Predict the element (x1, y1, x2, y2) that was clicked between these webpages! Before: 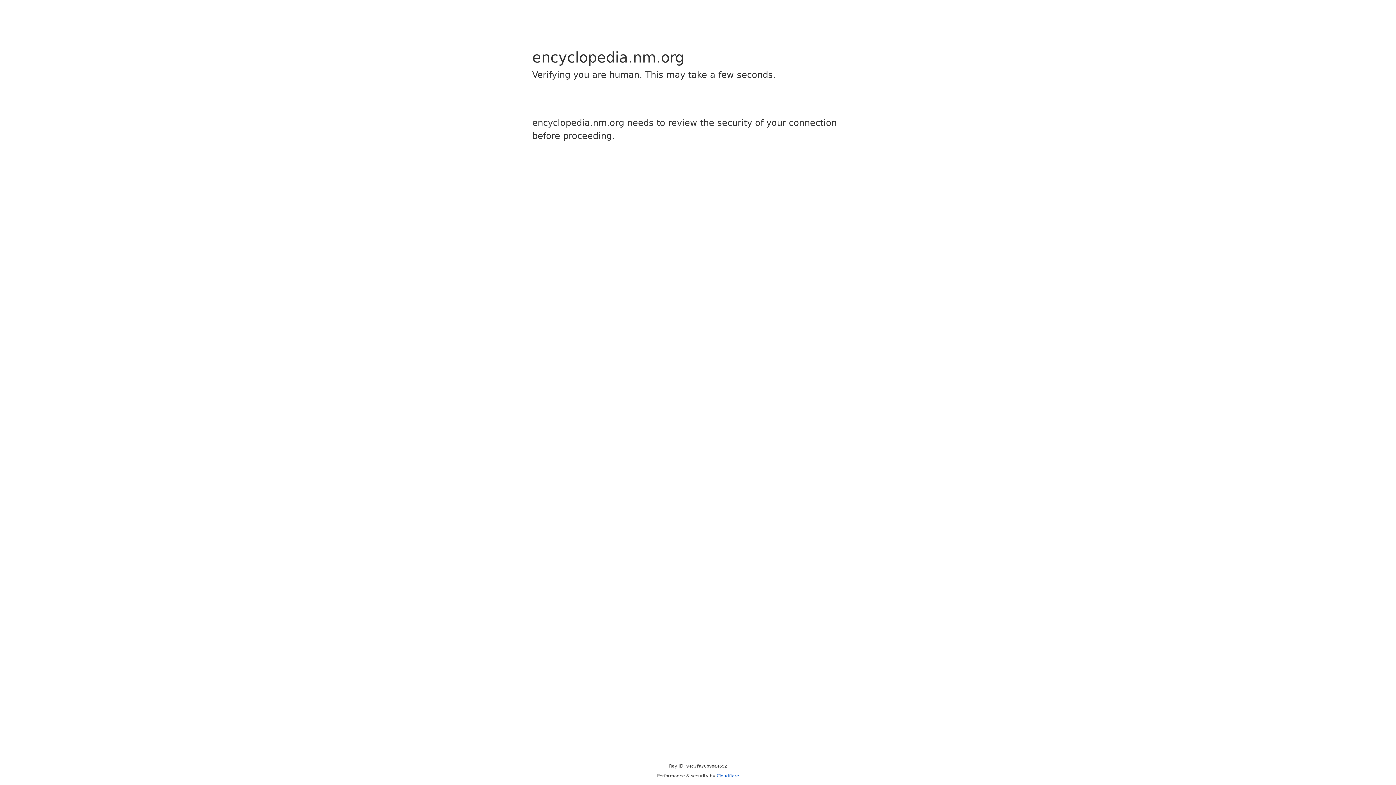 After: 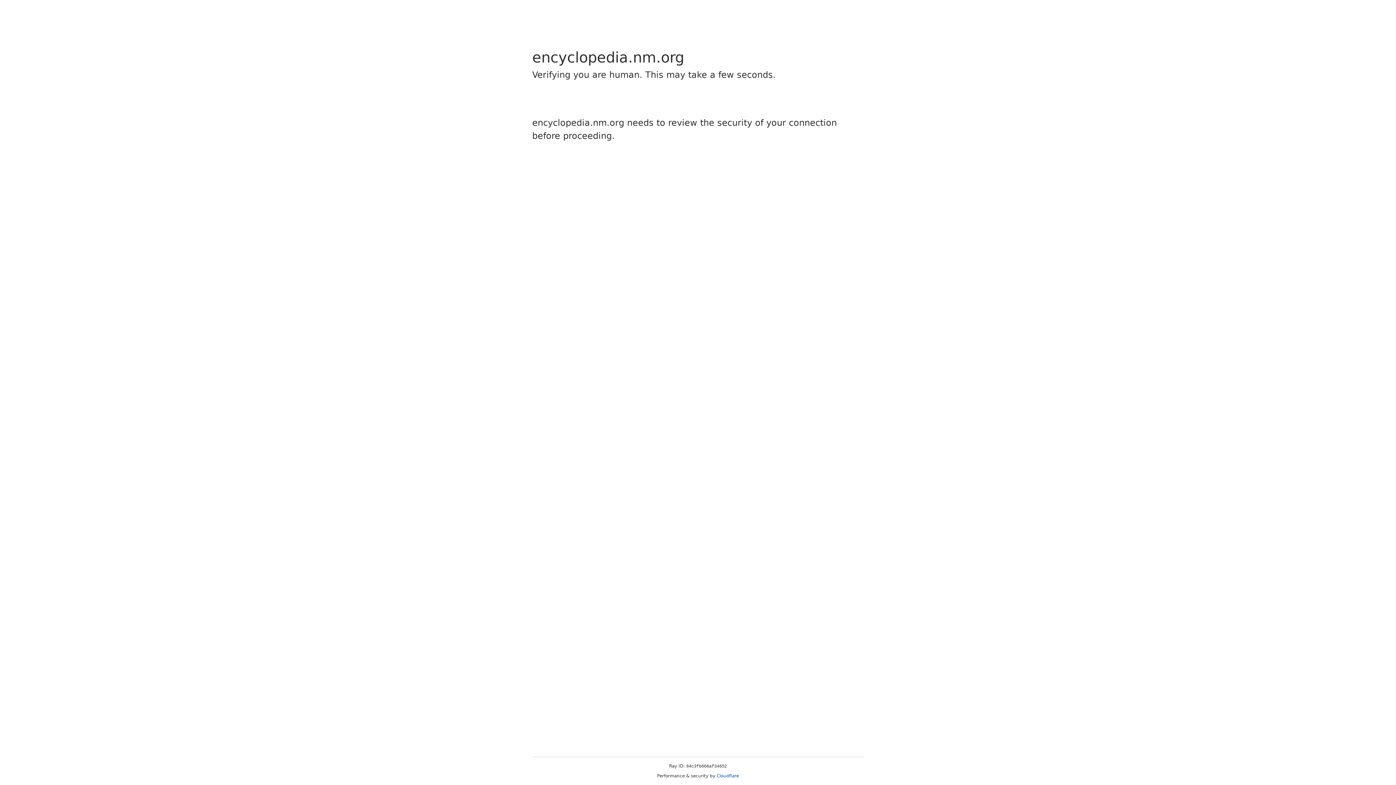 Action: bbox: (716, 773, 739, 778) label: Cloudflare